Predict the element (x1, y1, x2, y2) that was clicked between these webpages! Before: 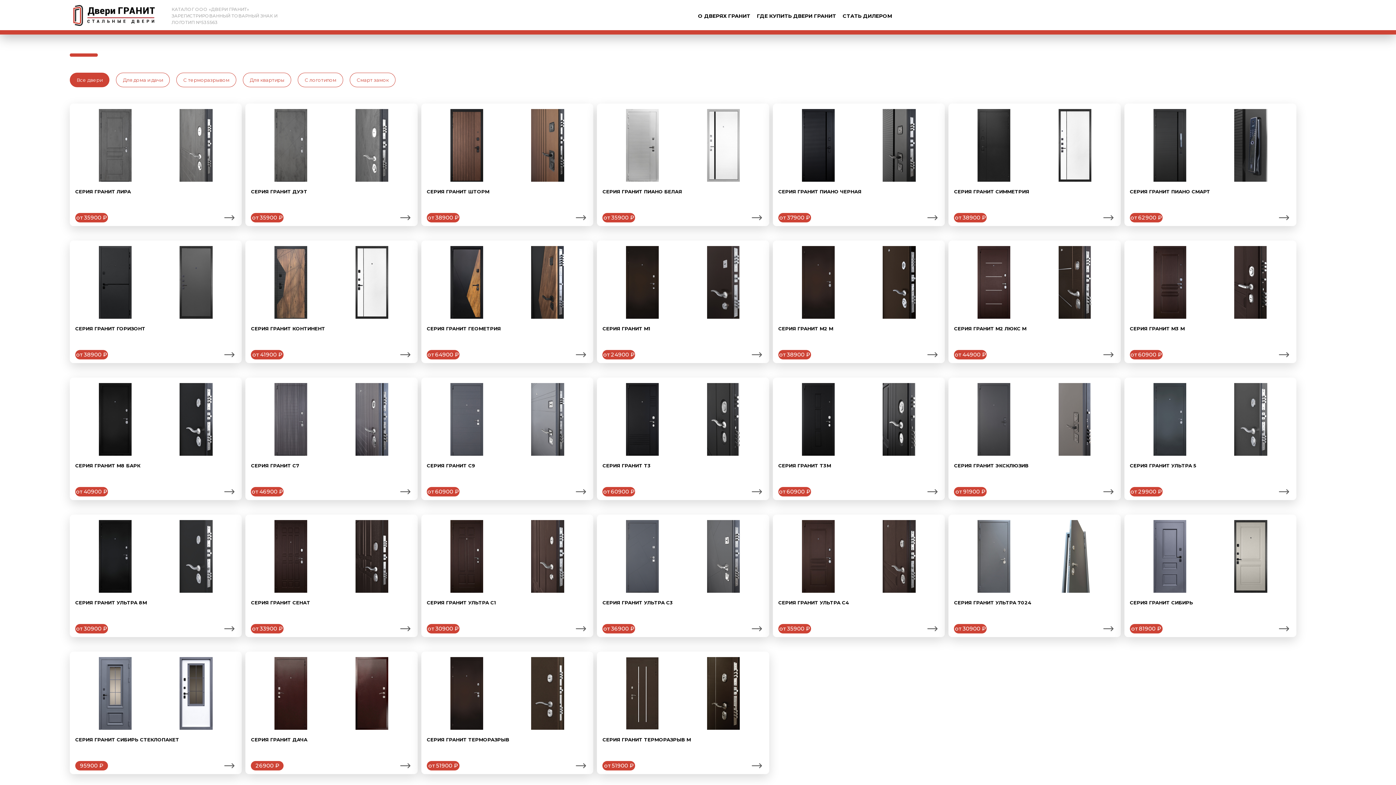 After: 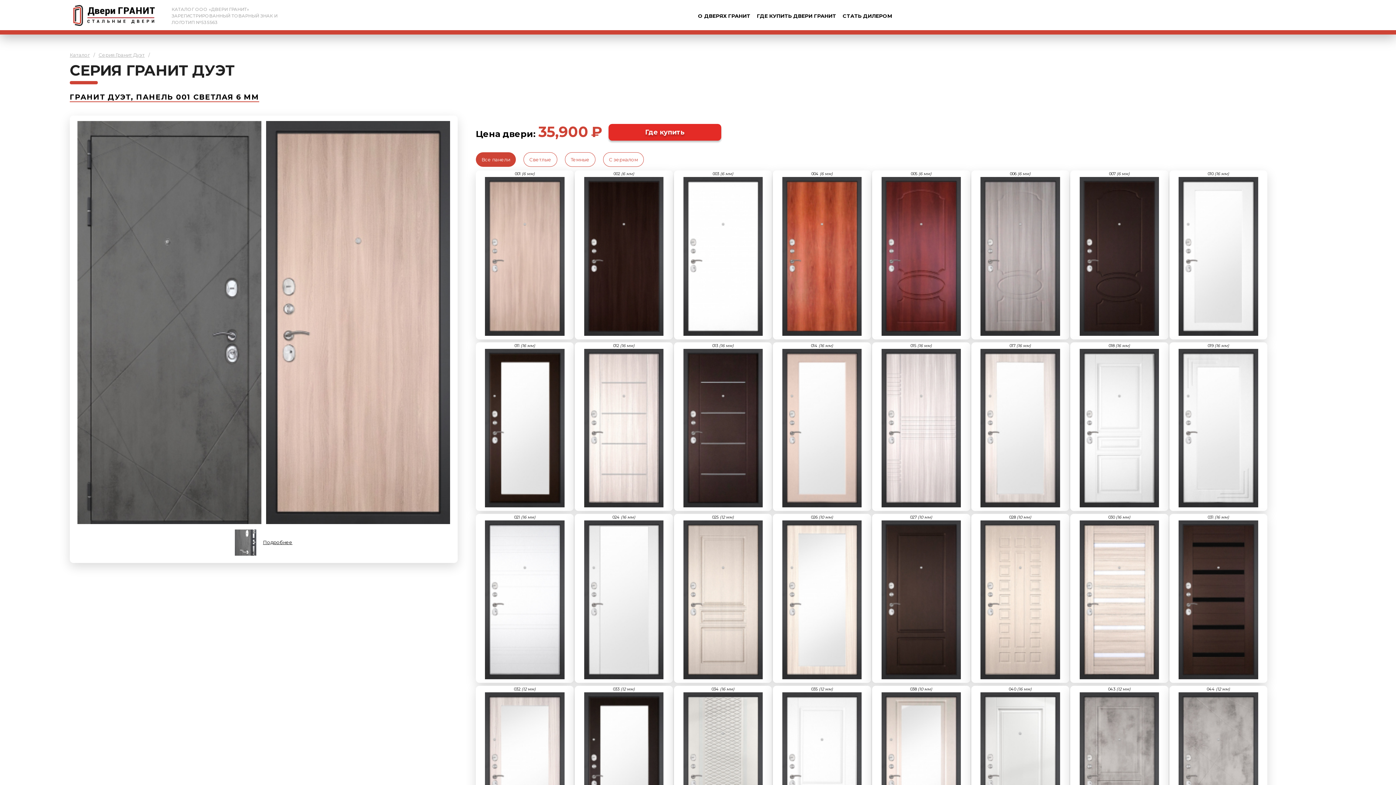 Action: bbox: (332, 109, 411, 181)